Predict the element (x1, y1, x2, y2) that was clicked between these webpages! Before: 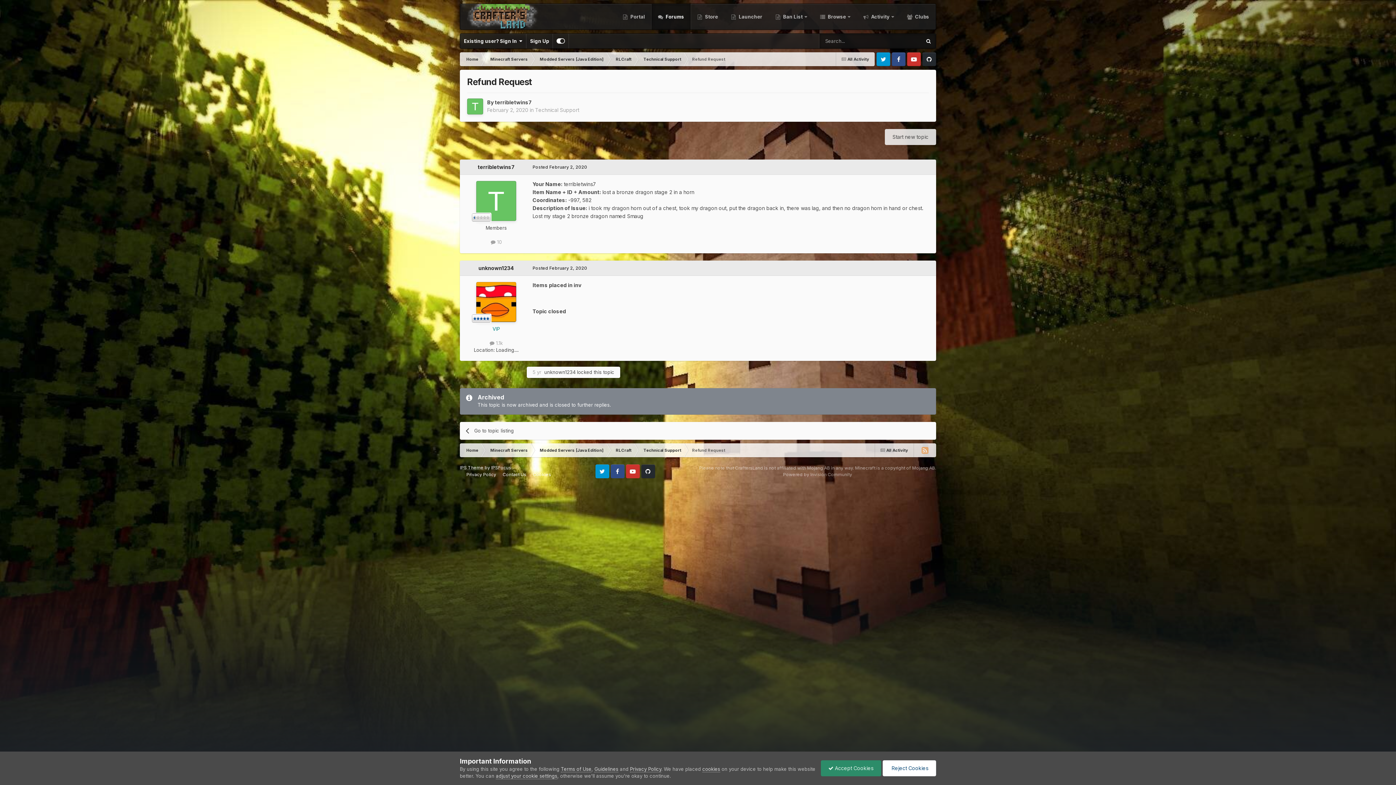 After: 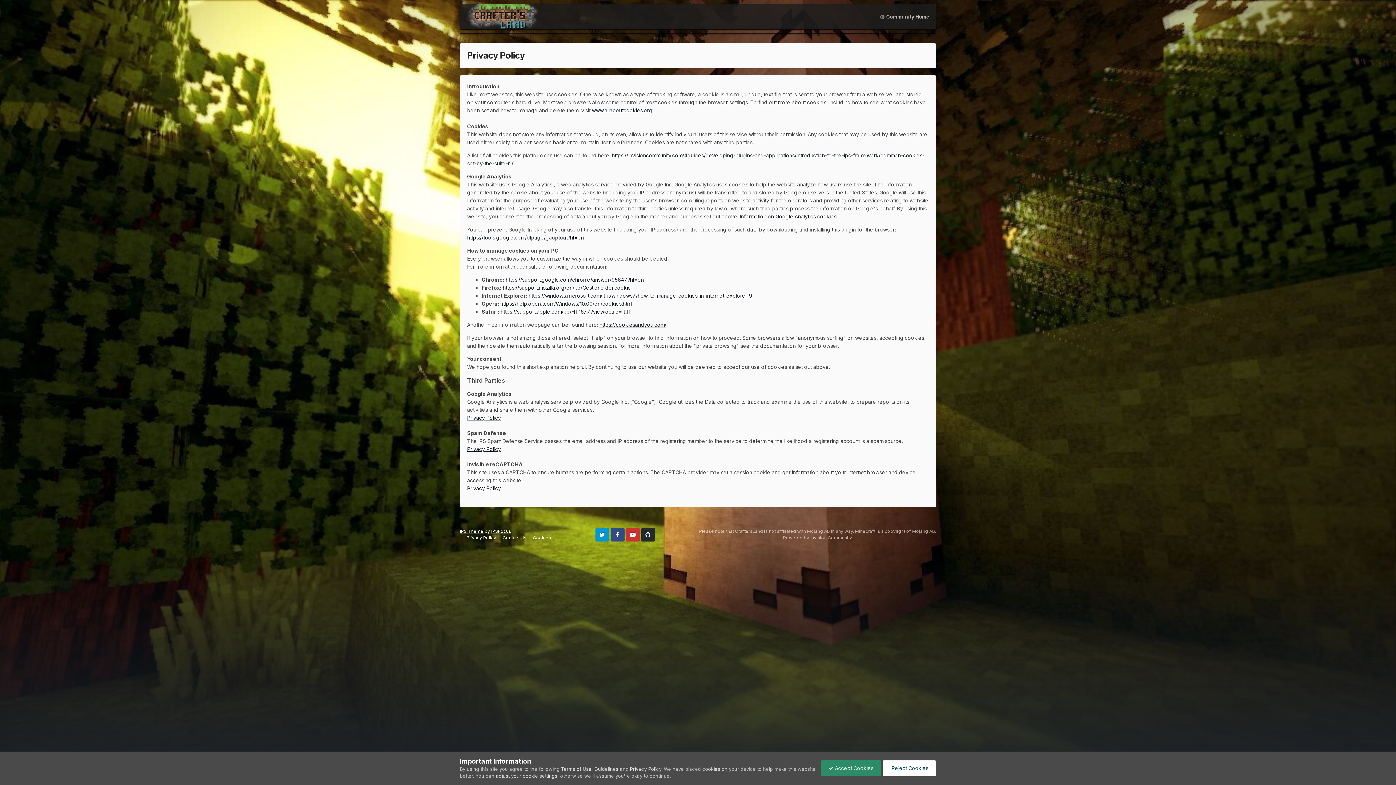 Action: label: Privacy Policy bbox: (466, 472, 496, 477)